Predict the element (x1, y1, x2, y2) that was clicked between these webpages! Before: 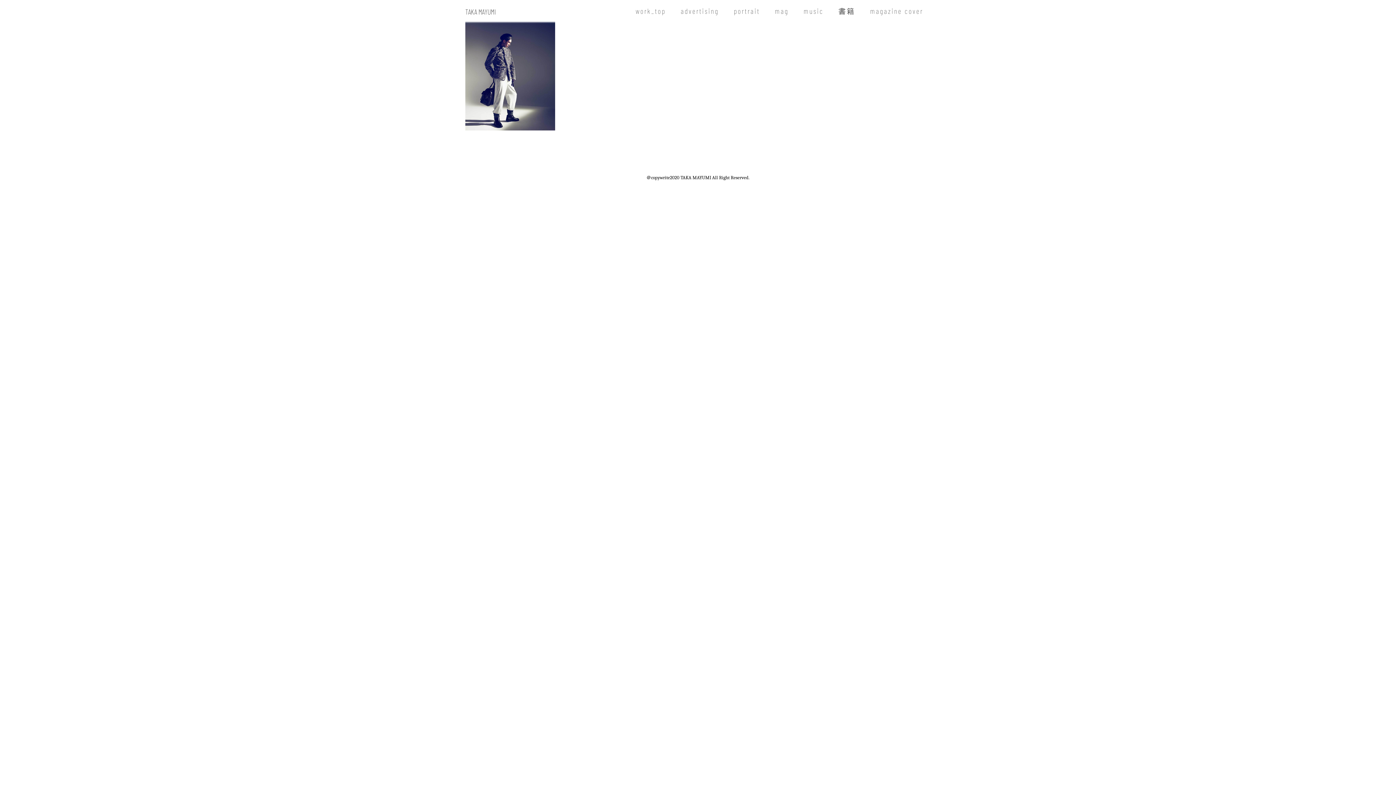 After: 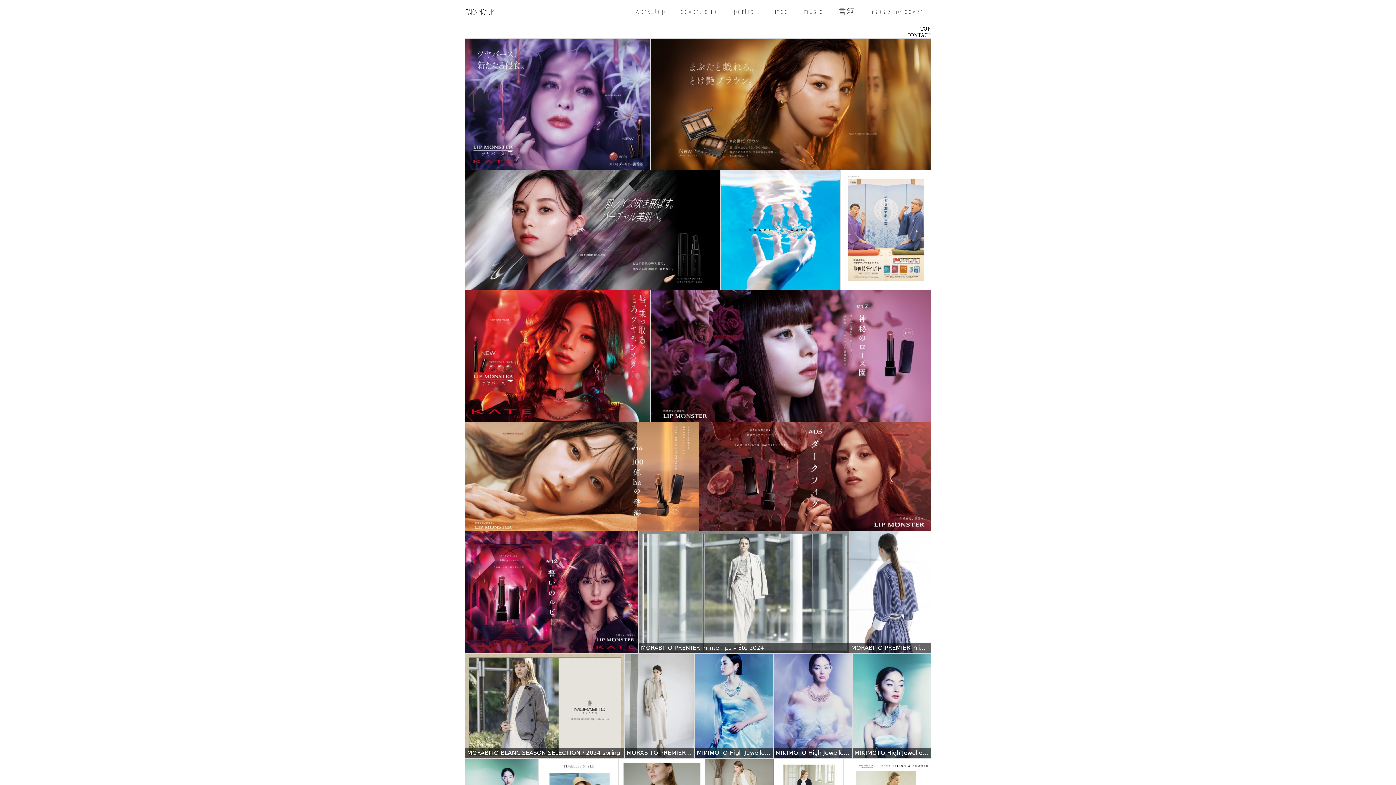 Action: bbox: (680, 6, 719, 15) label: advertising